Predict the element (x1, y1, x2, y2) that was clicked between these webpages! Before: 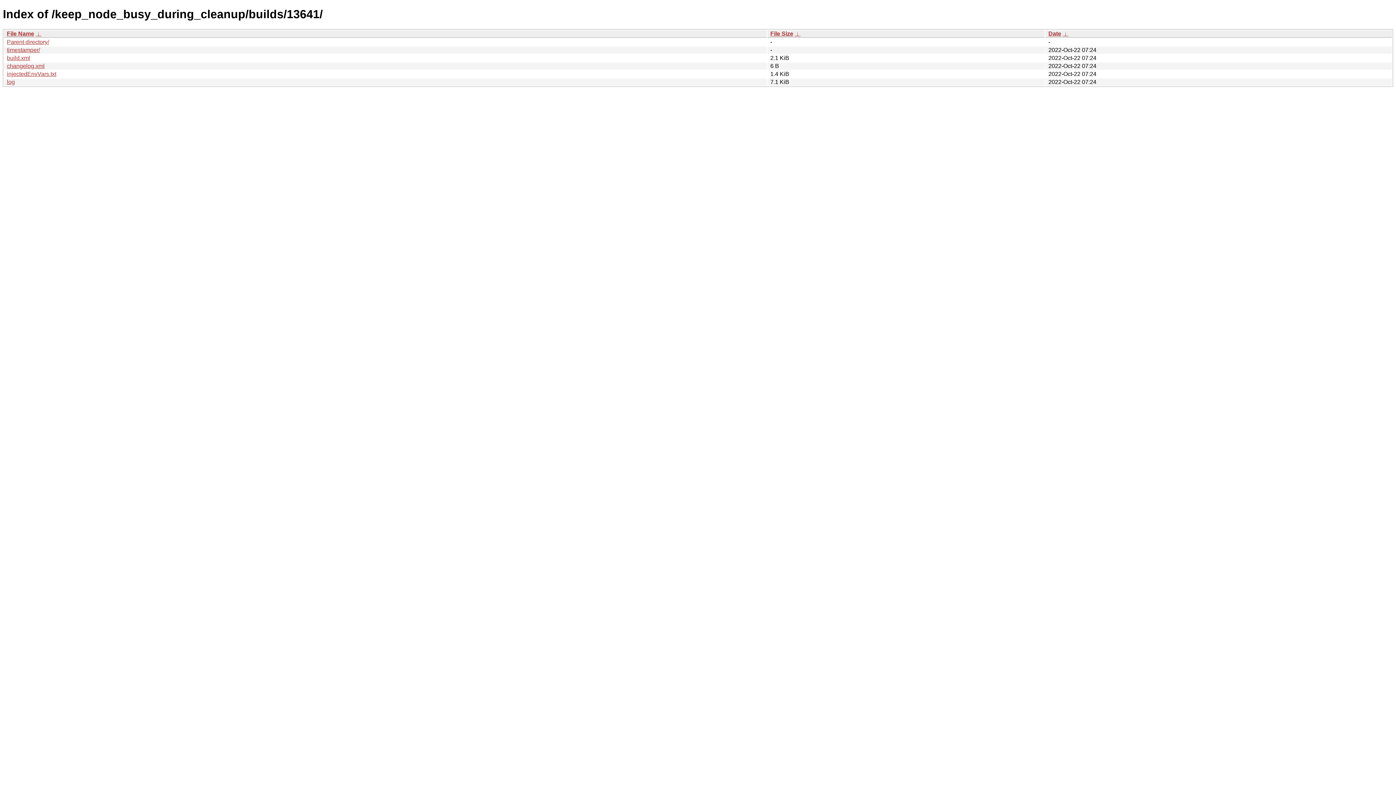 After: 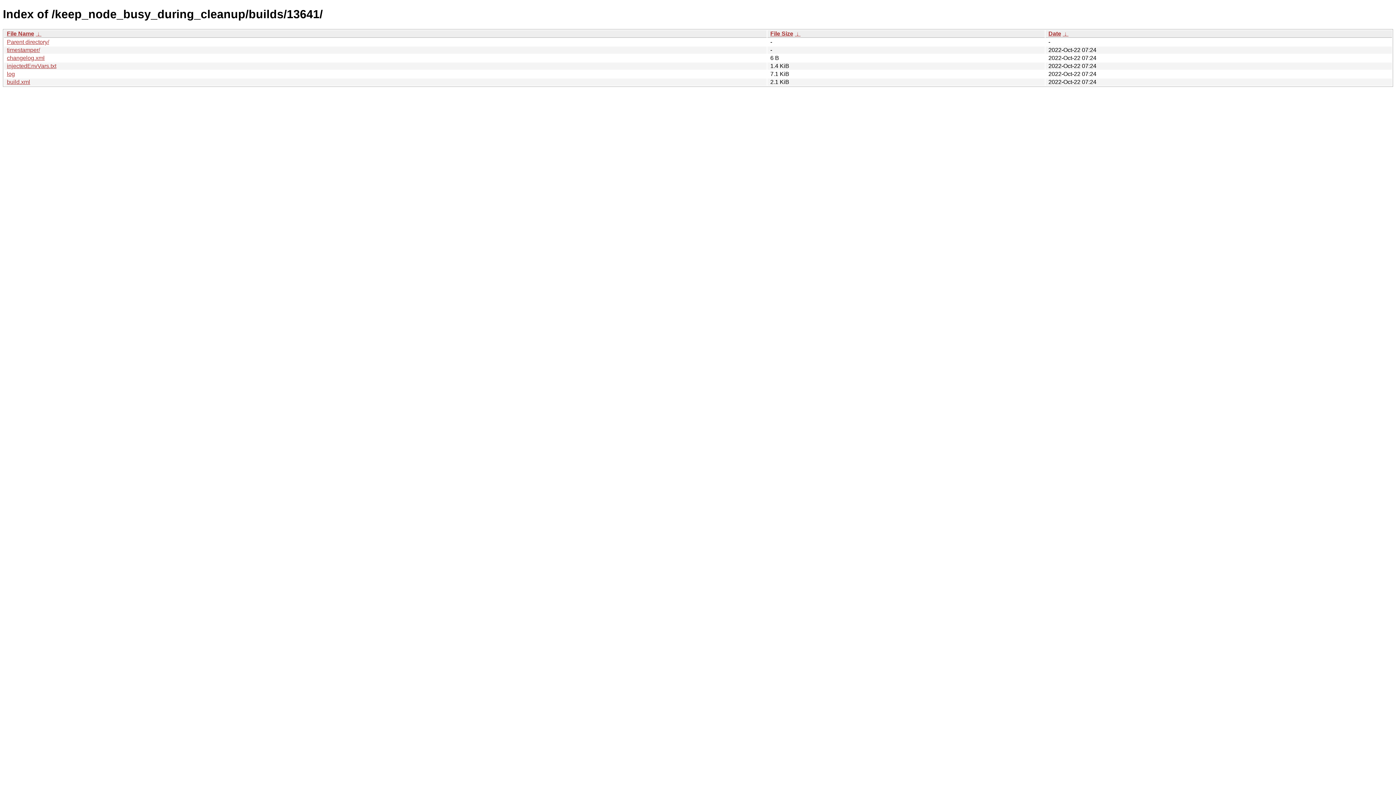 Action: bbox: (1048, 30, 1061, 36) label: Date